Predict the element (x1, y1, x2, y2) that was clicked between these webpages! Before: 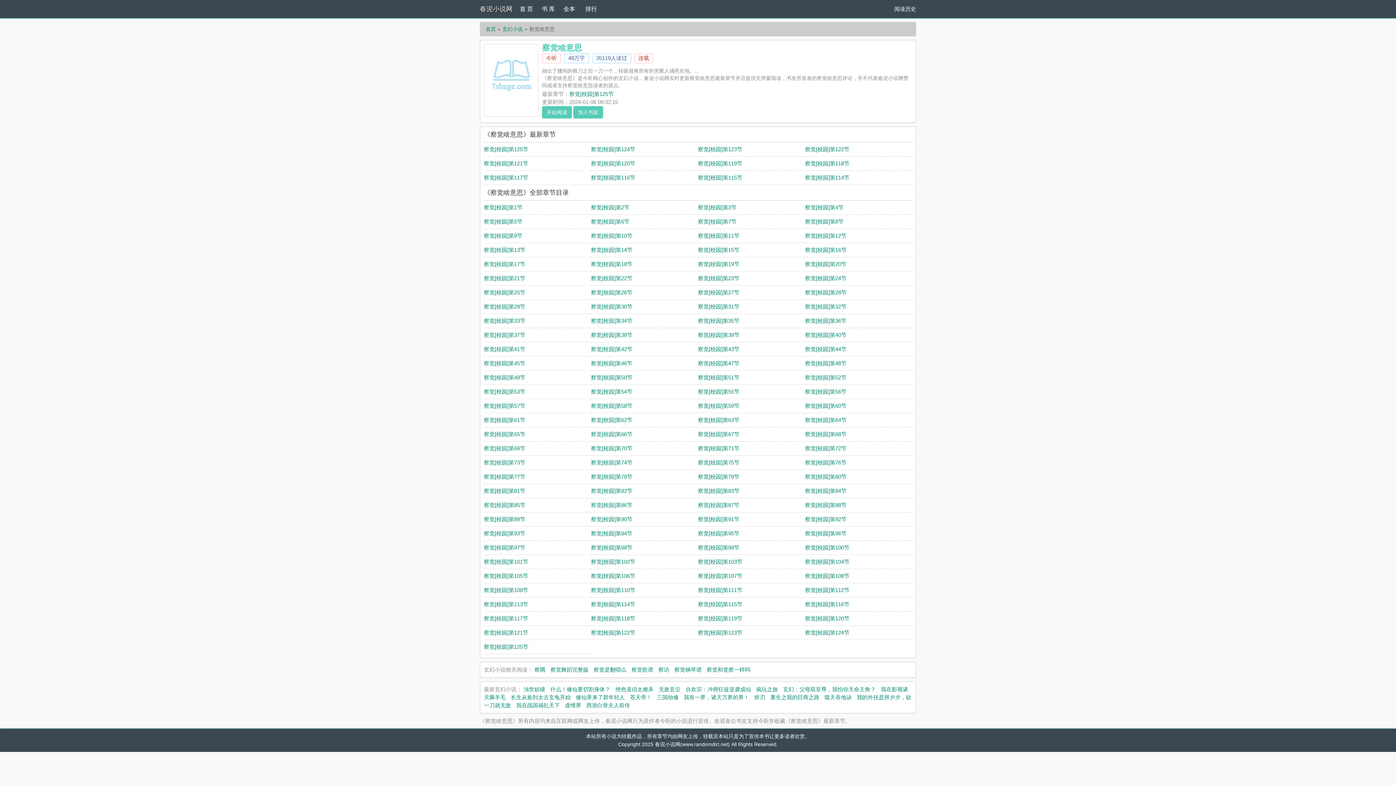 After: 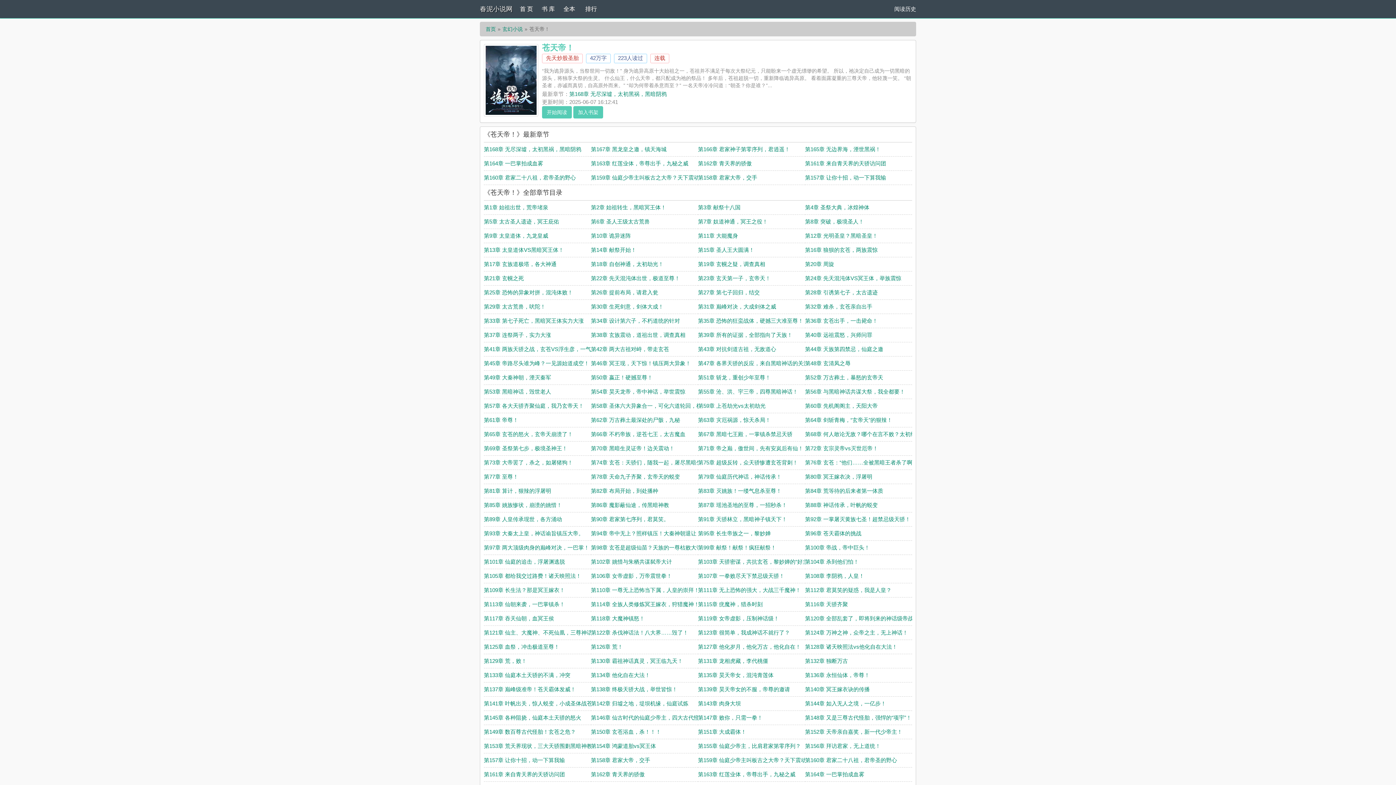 Action: label: 苍天帝！ bbox: (630, 694, 652, 700)